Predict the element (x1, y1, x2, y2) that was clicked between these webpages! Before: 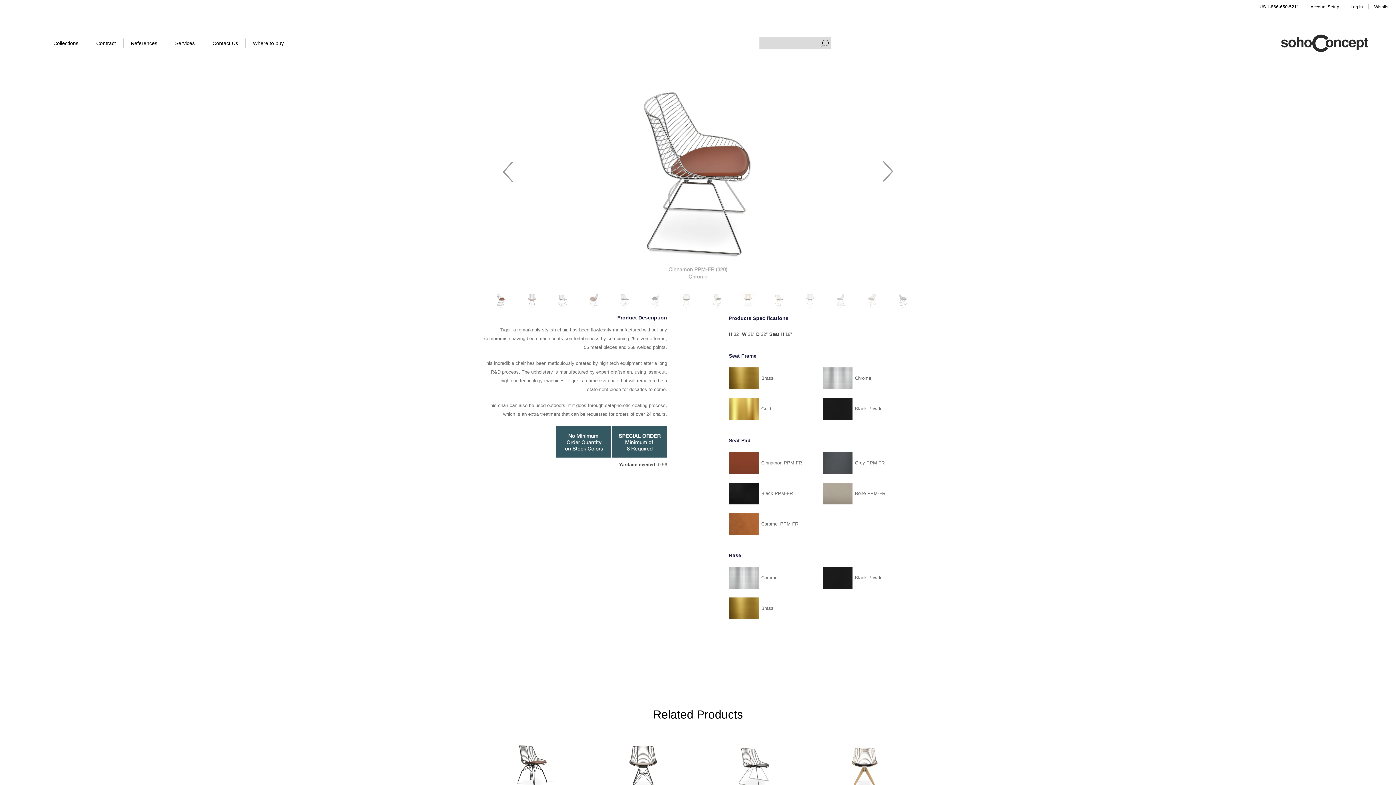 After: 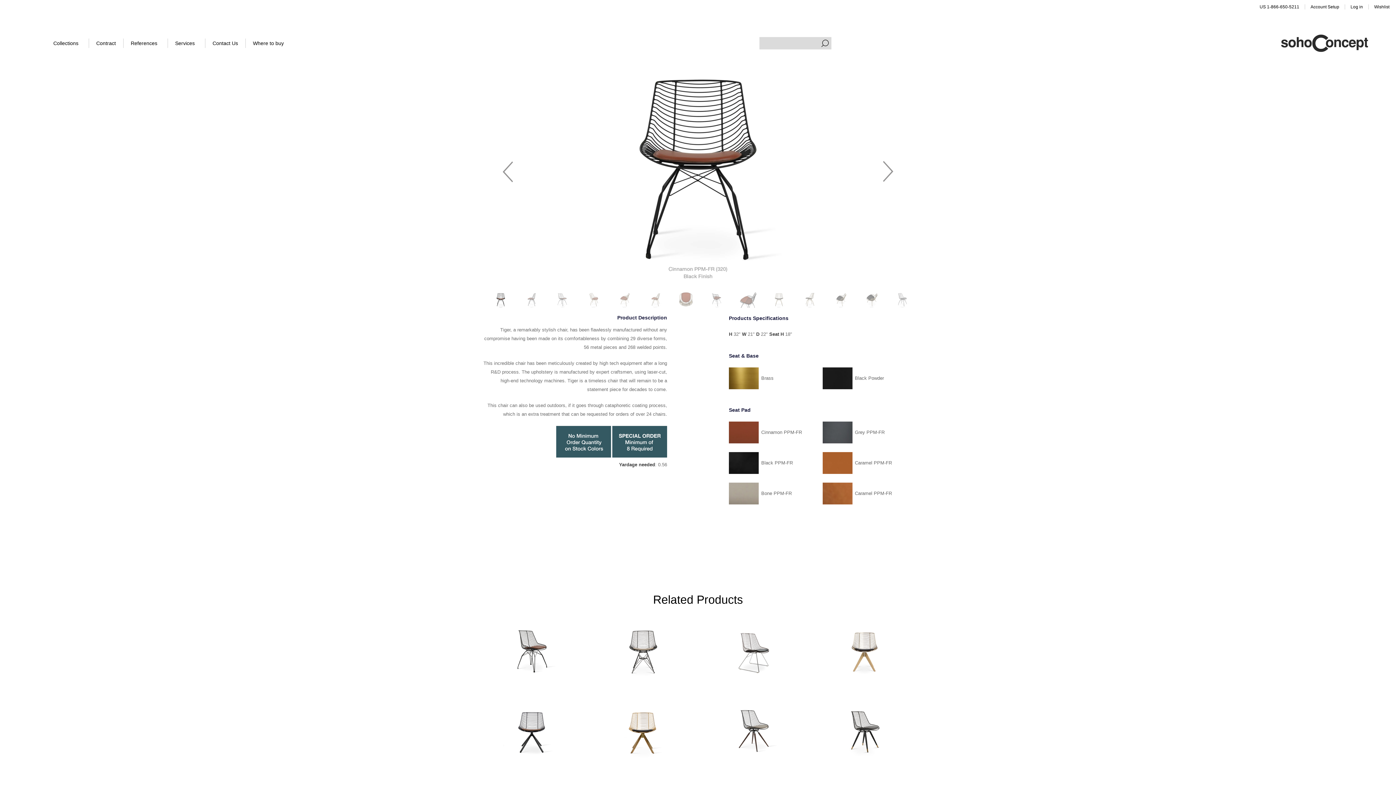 Action: bbox: (480, 732, 582, 794)